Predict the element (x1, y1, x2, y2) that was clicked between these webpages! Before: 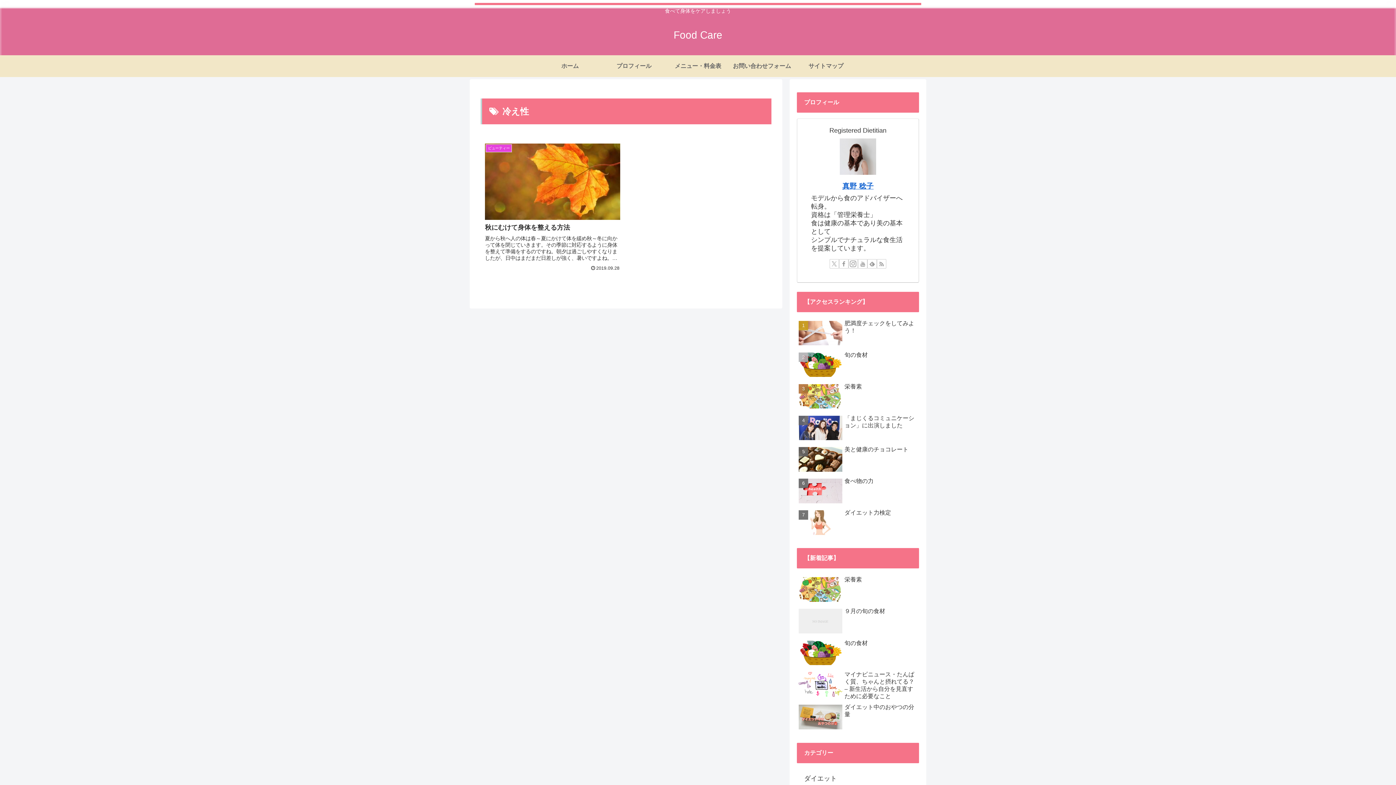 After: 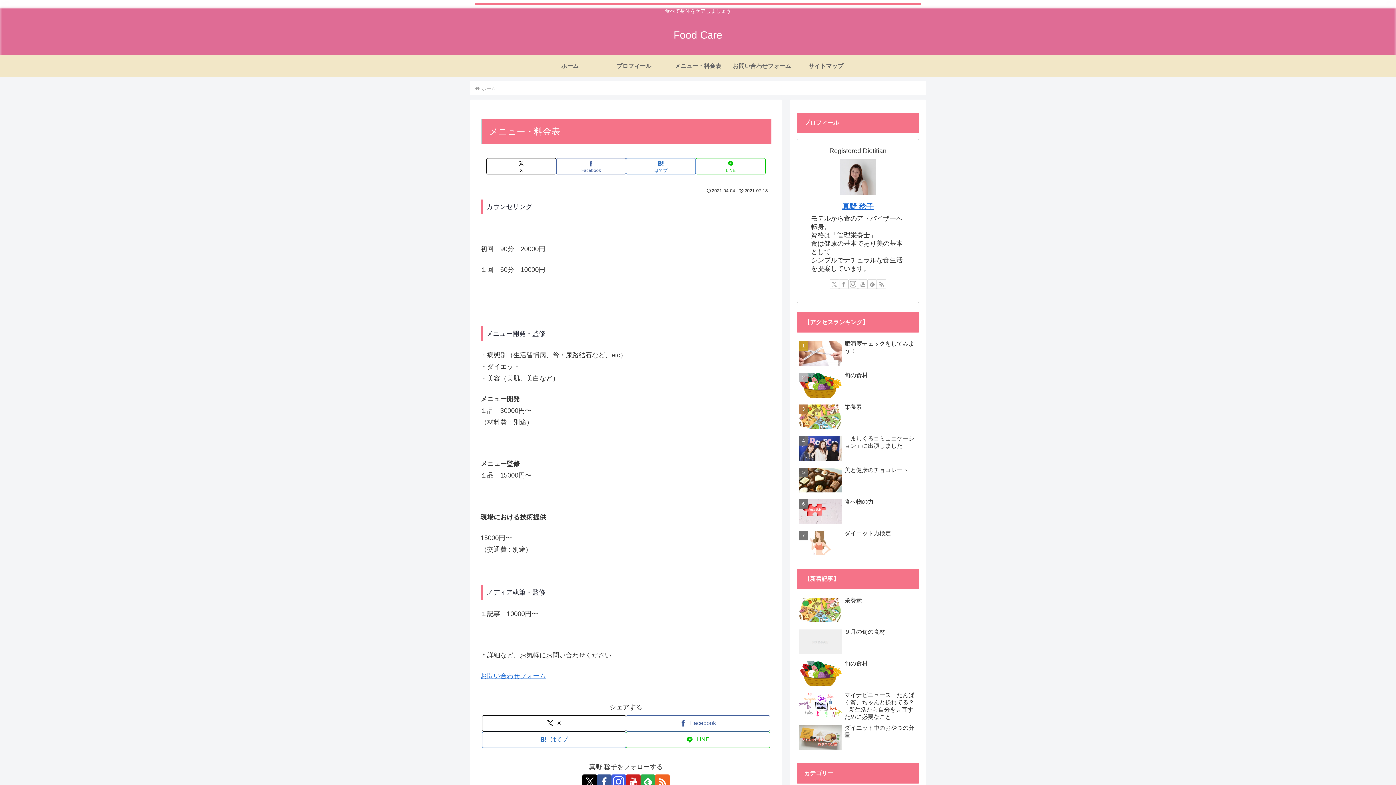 Action: label: メニュー・料金表 bbox: (666, 55, 730, 77)